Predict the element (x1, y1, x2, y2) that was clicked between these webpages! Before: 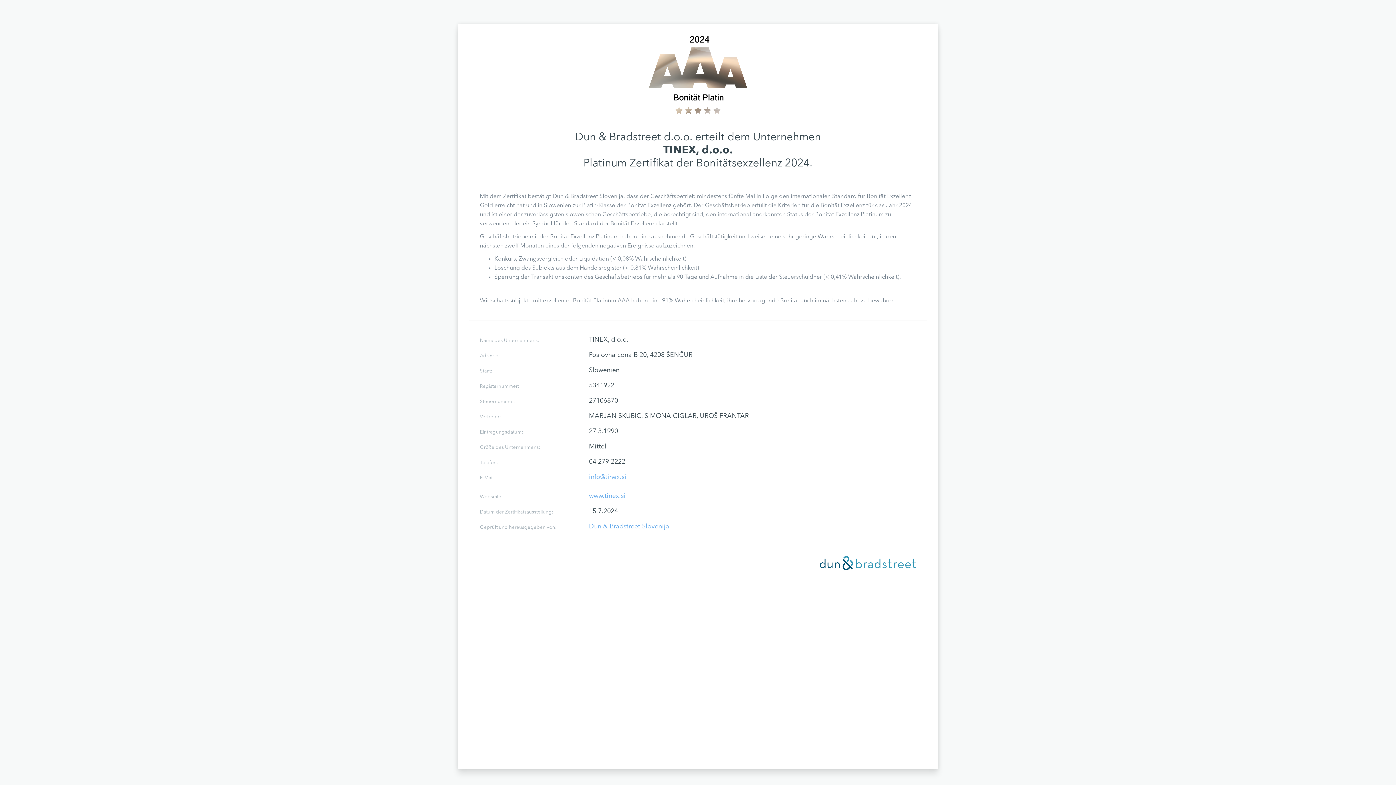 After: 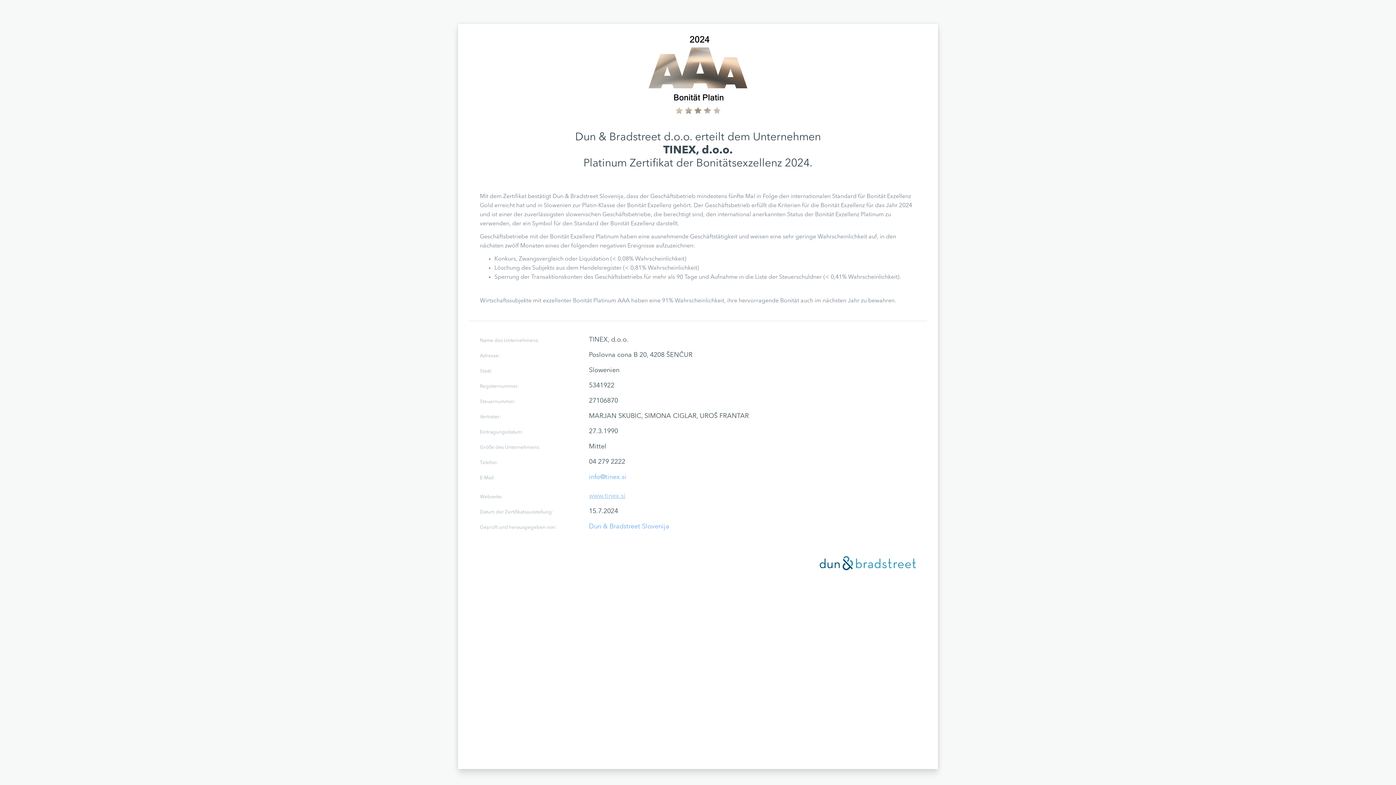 Action: bbox: (589, 492, 916, 504) label: www.tinex.si